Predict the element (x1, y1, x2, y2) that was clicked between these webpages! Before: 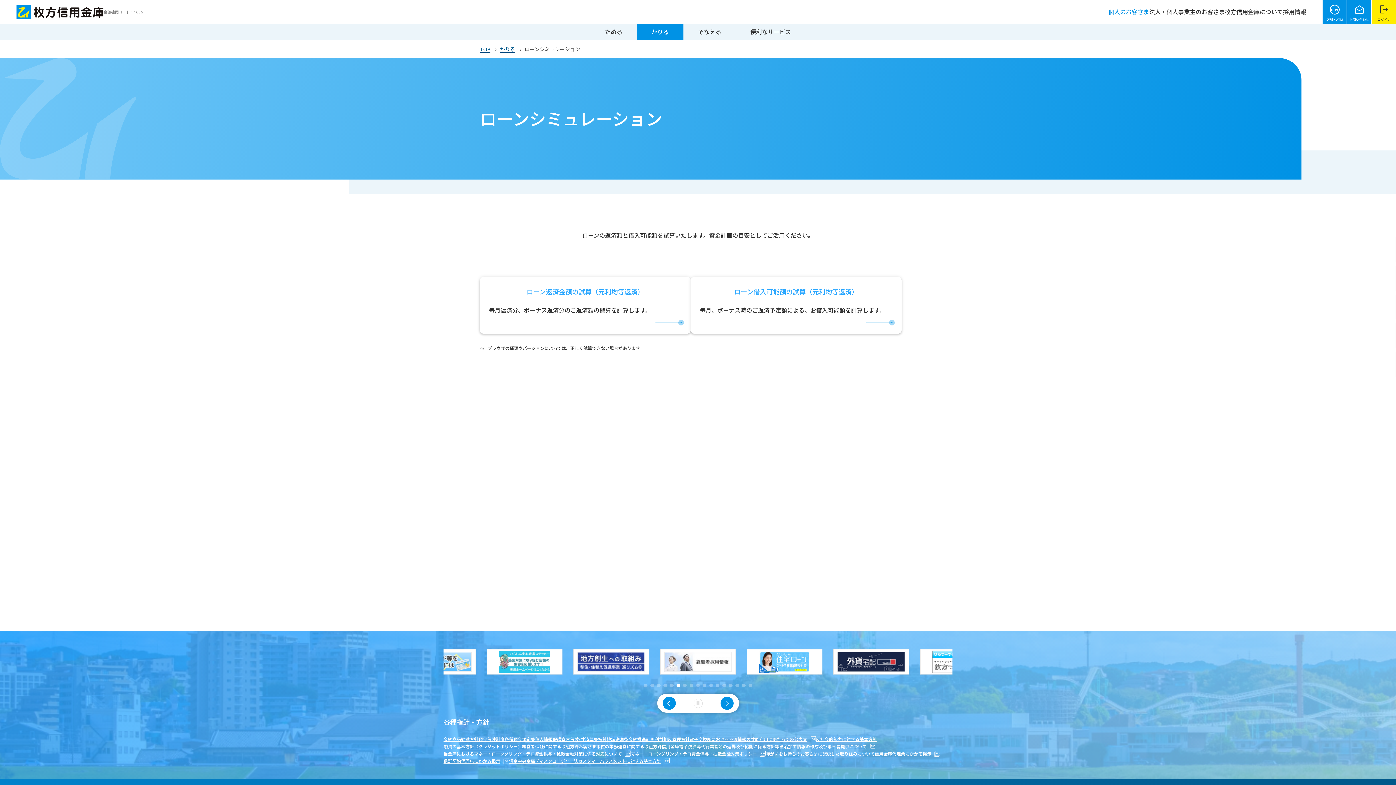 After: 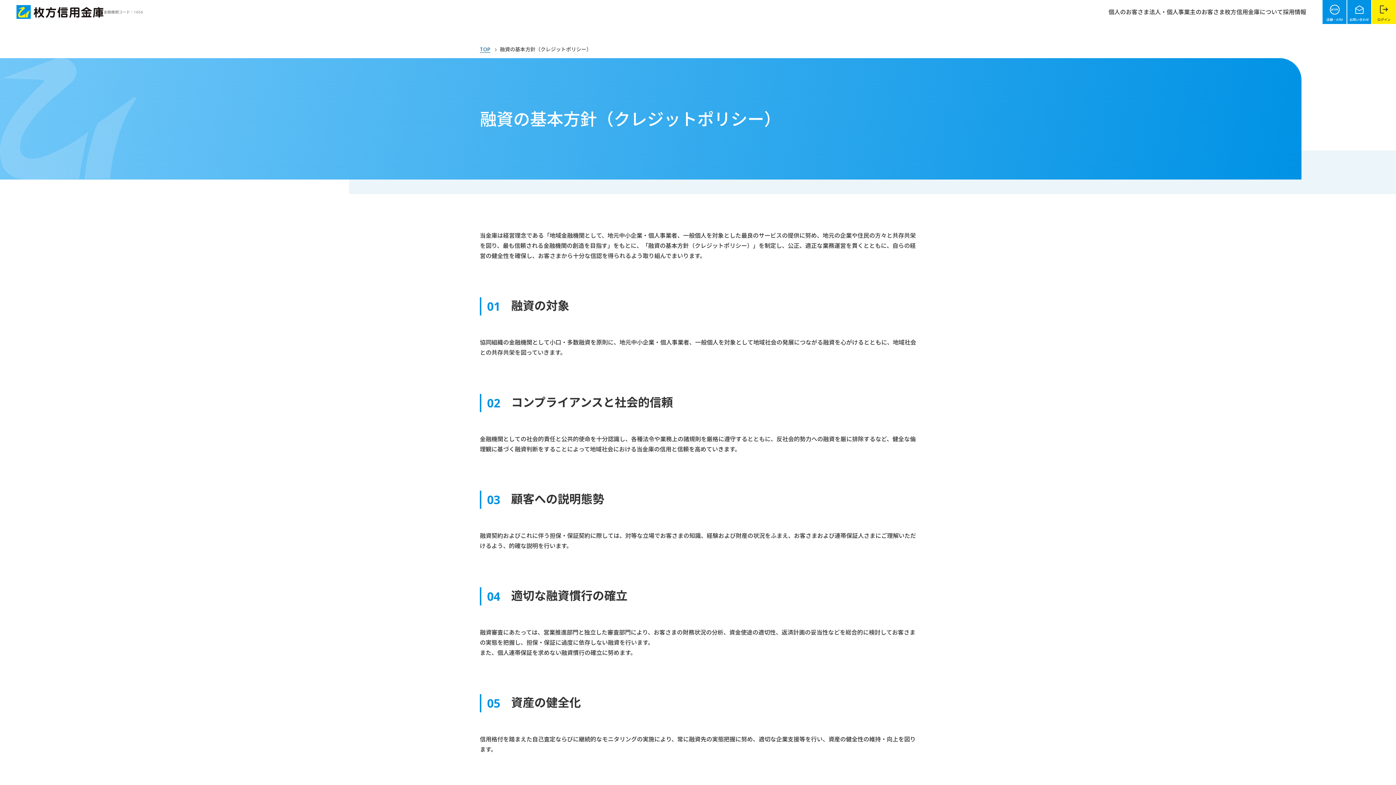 Action: label: 融資の基本方針（クレジットポリシー） bbox: (443, 744, 522, 750)